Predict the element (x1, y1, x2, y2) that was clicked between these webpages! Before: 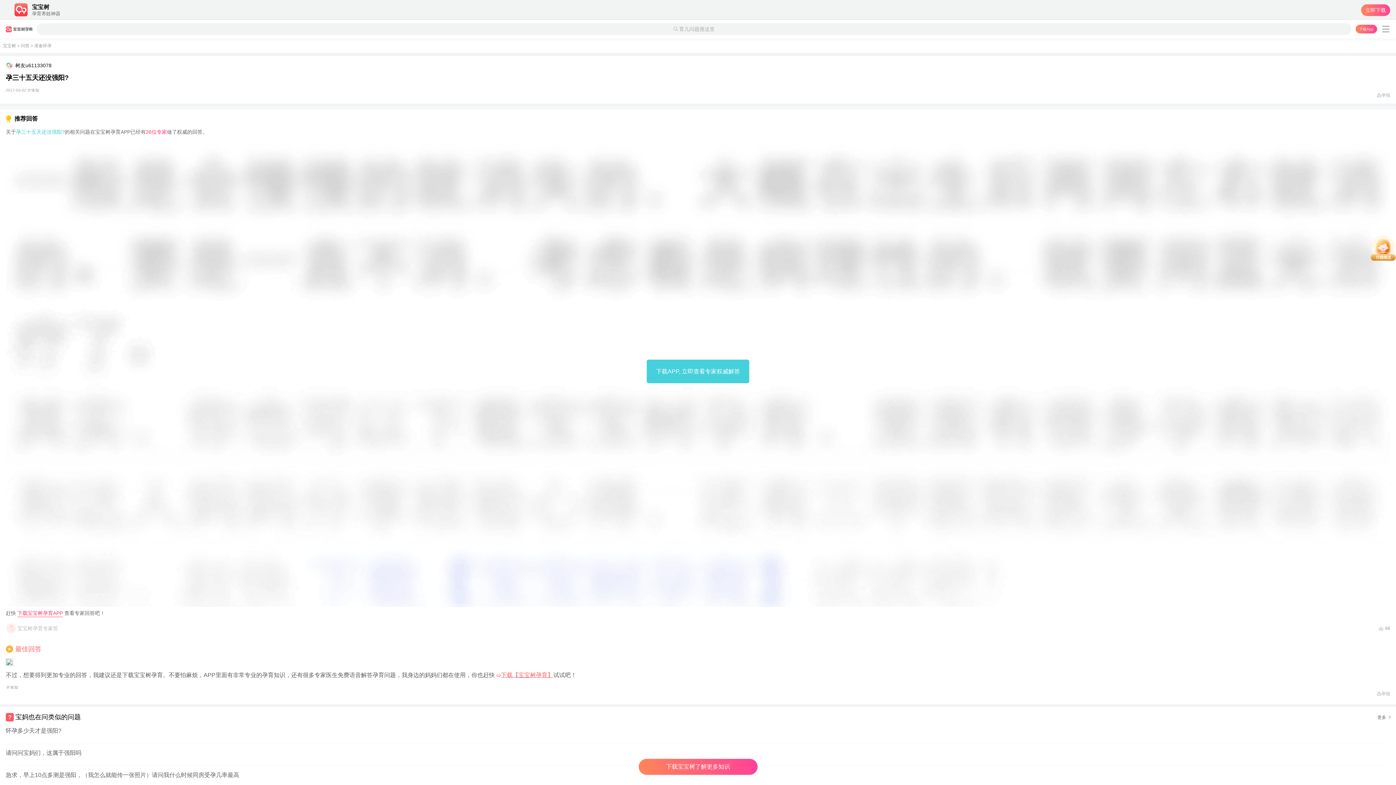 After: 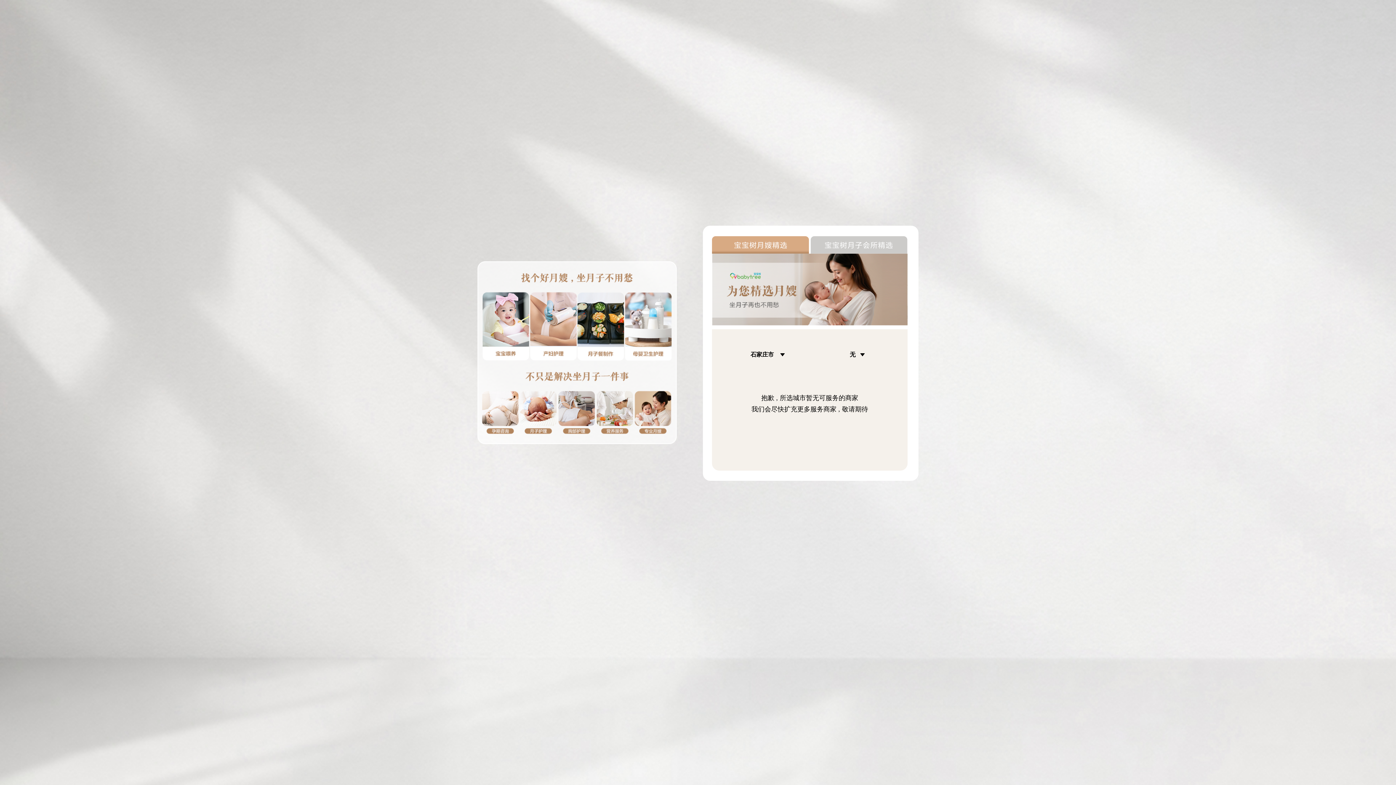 Action: bbox: (1370, 235, 1396, 262)